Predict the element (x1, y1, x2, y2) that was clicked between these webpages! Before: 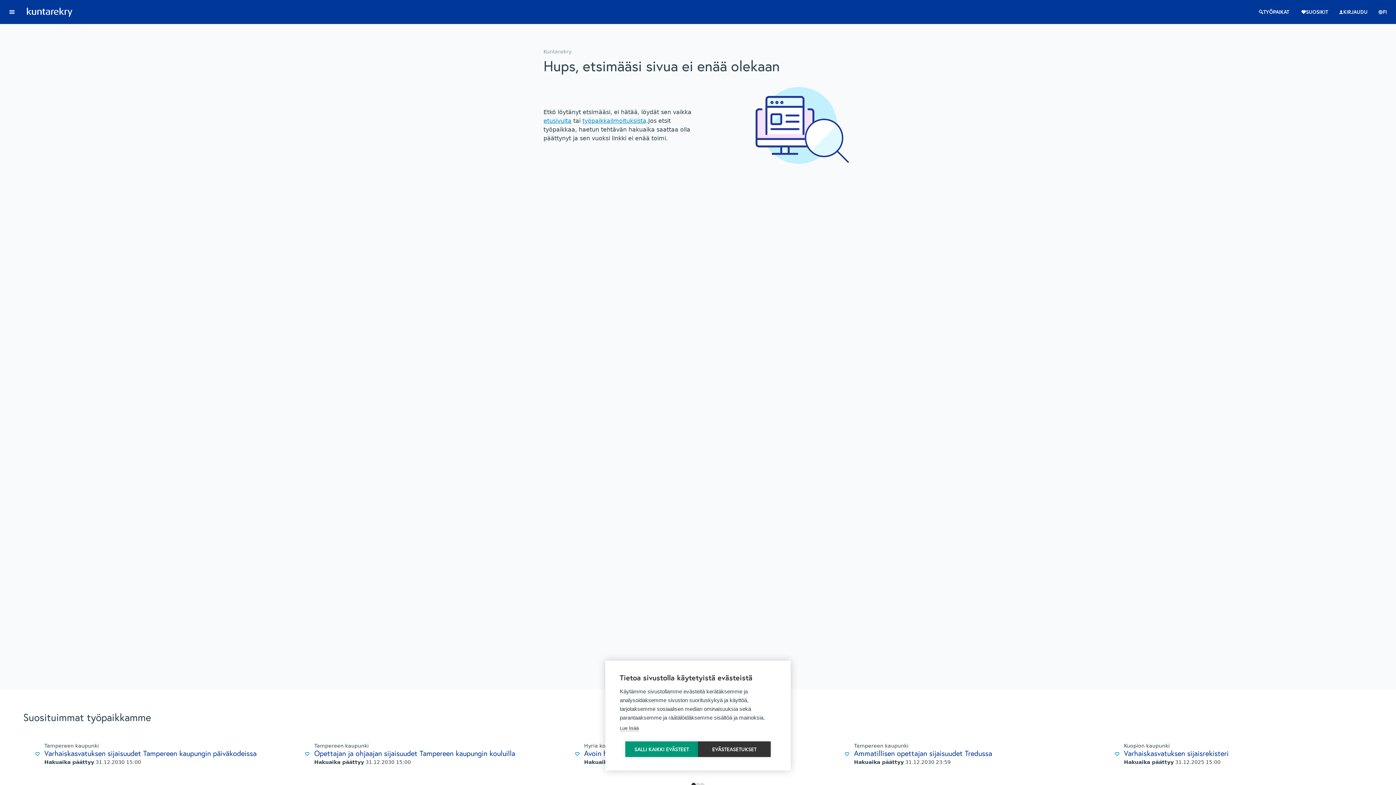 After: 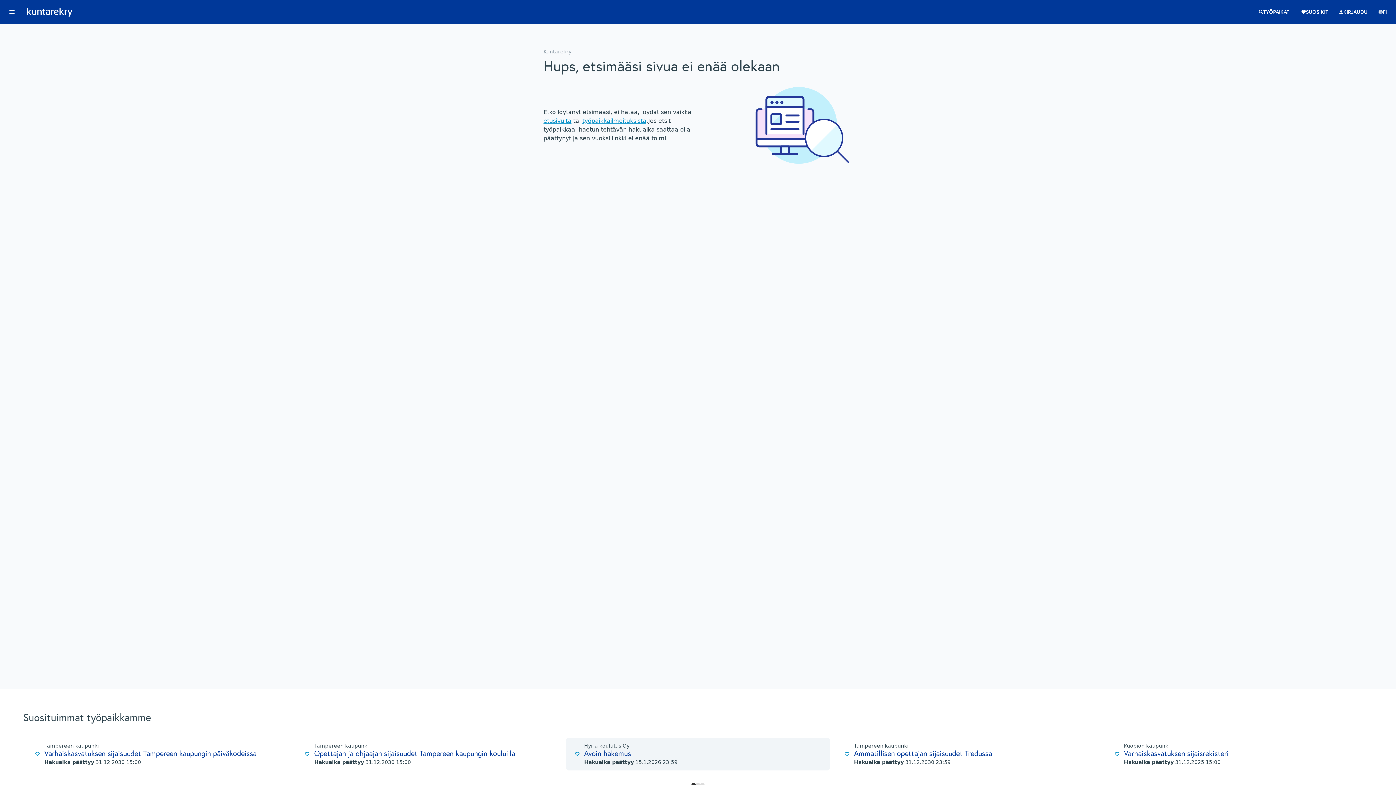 Action: bbox: (625, 741, 698, 757) label: SALLI KAIKKI EVÄSTEET